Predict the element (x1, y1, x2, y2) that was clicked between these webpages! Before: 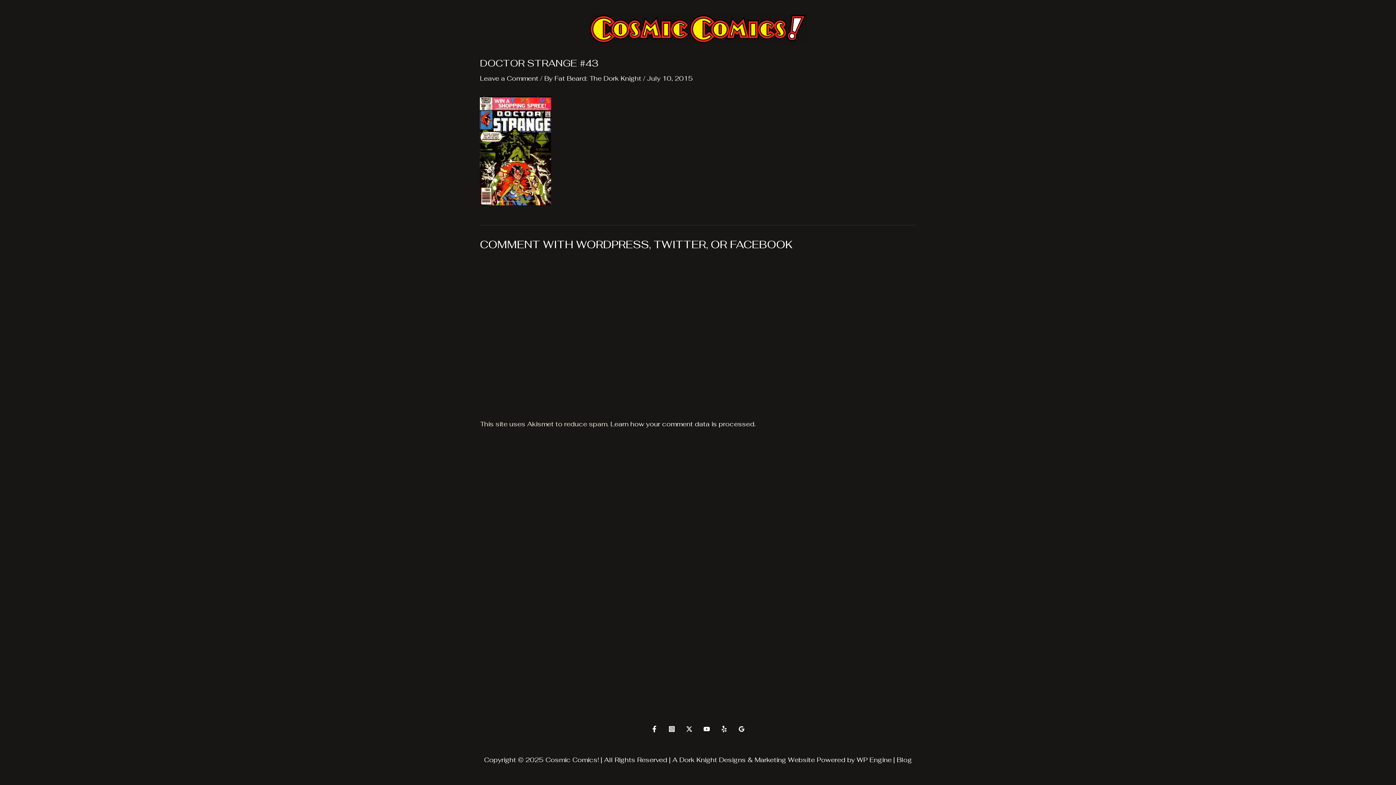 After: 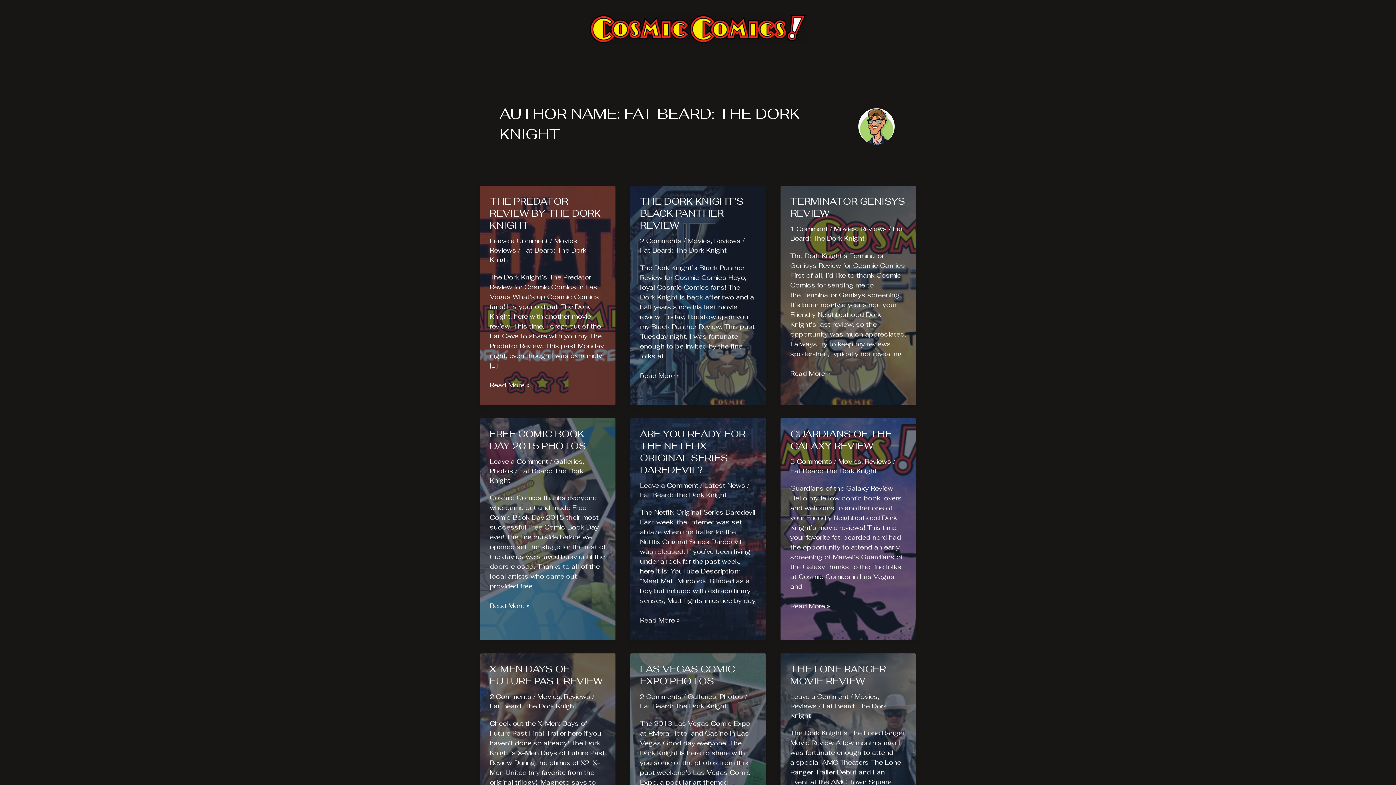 Action: bbox: (554, 74, 643, 82) label: Fat Beard: The Dork Knight 